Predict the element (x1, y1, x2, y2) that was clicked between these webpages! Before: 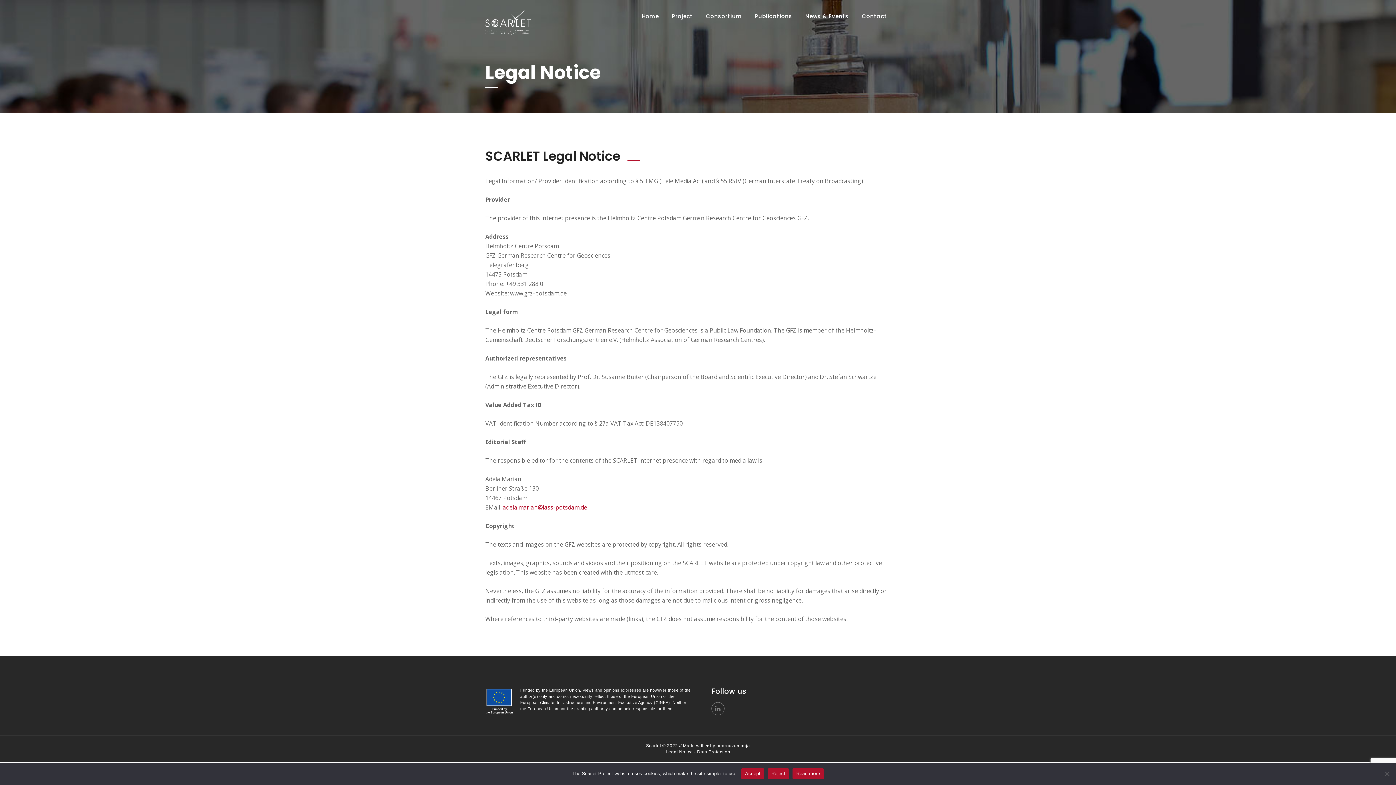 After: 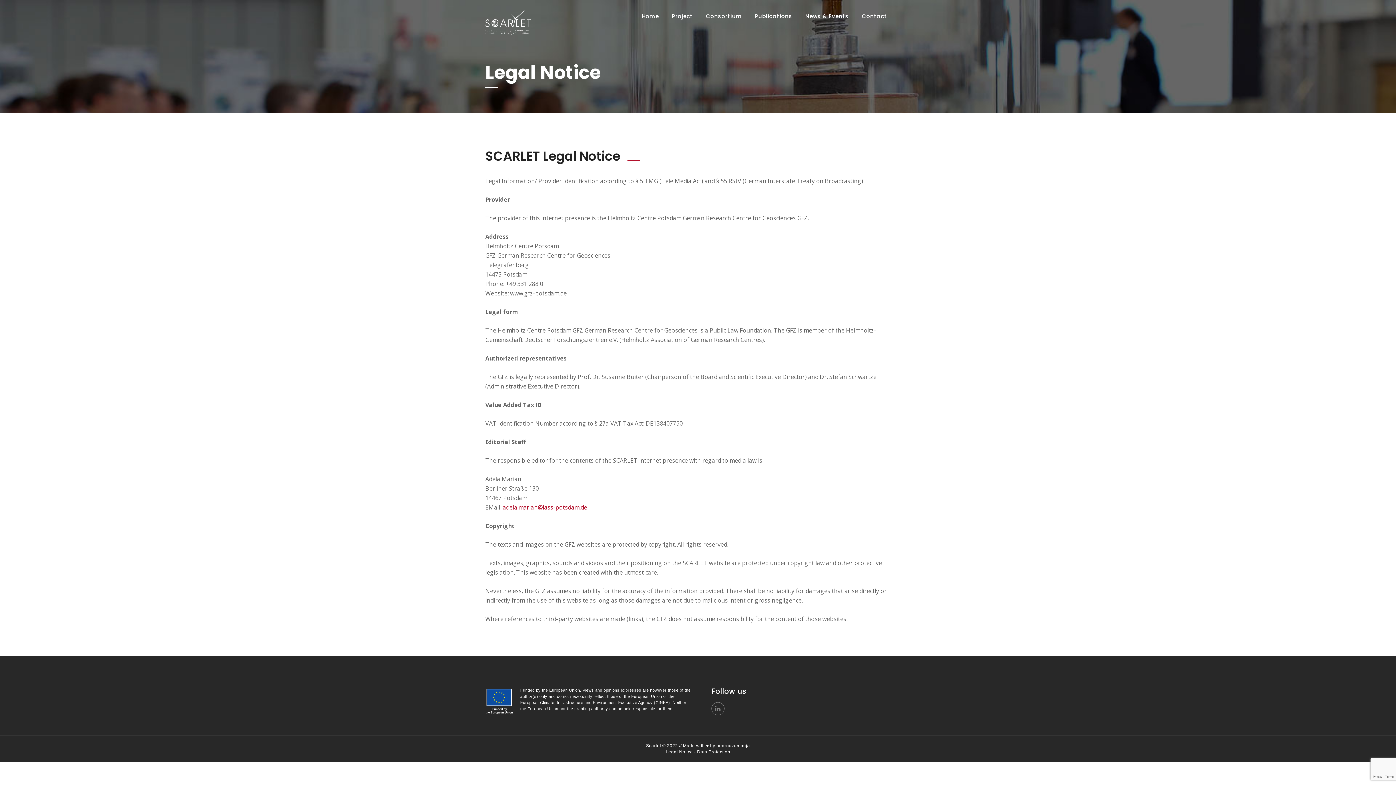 Action: bbox: (767, 768, 789, 779) label: Reject